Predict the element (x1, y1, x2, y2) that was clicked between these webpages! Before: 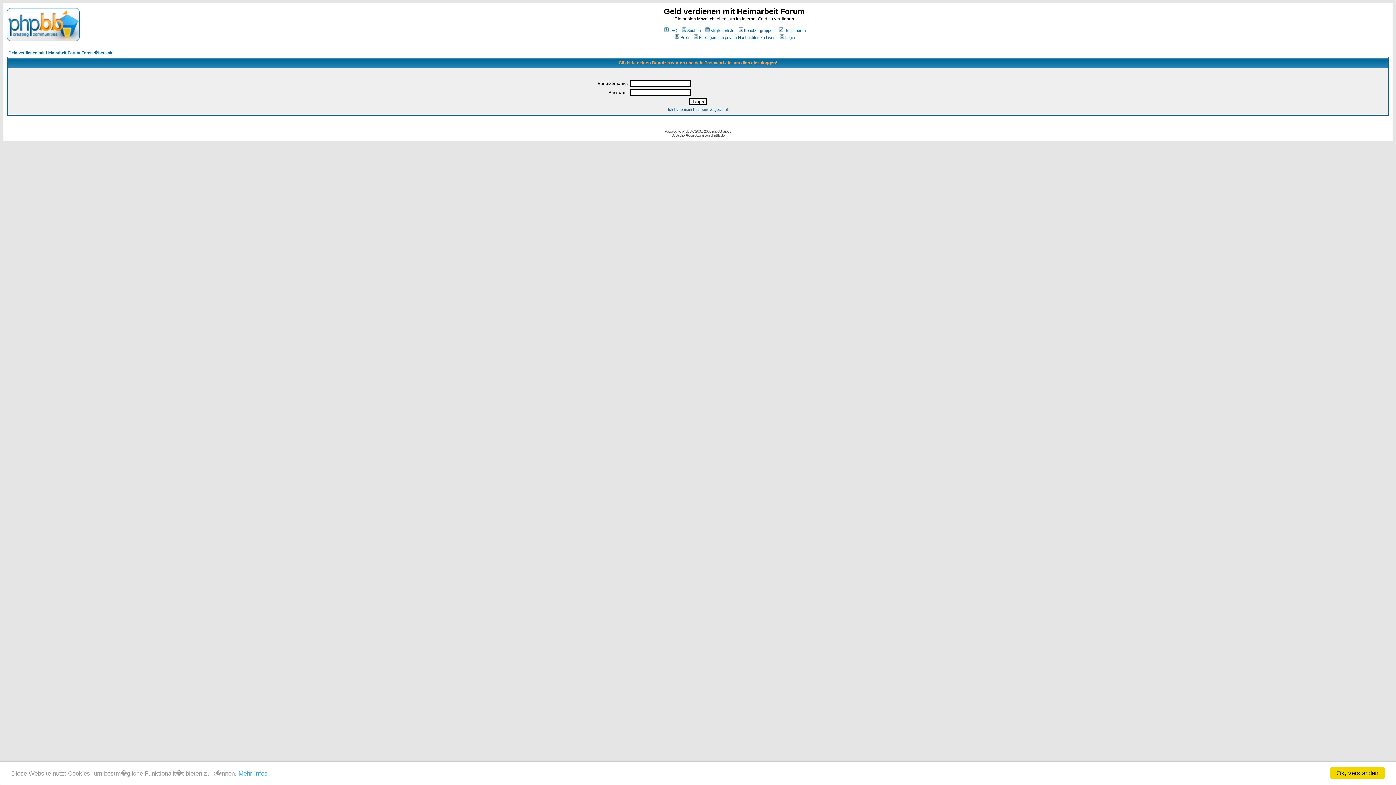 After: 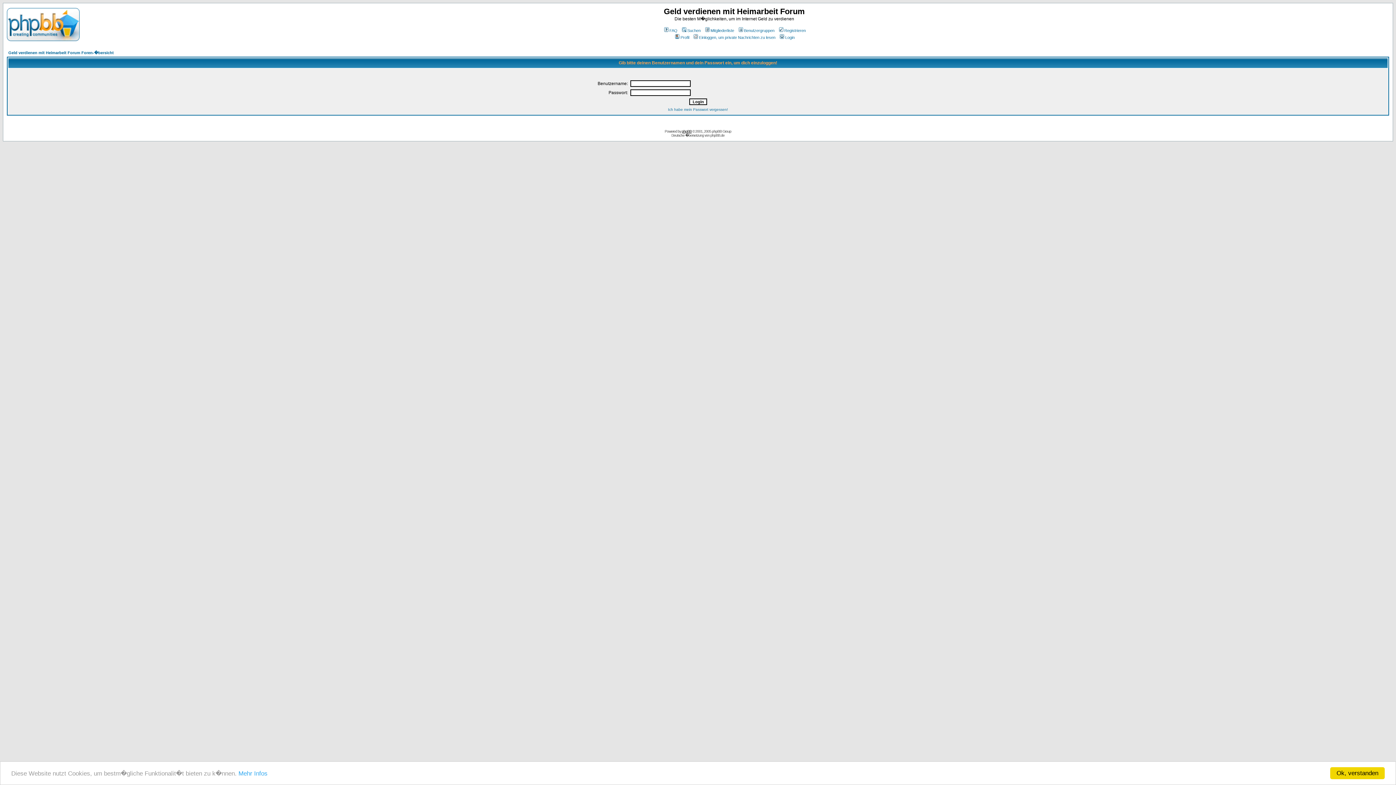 Action: label: phpBB bbox: (682, 129, 691, 133)